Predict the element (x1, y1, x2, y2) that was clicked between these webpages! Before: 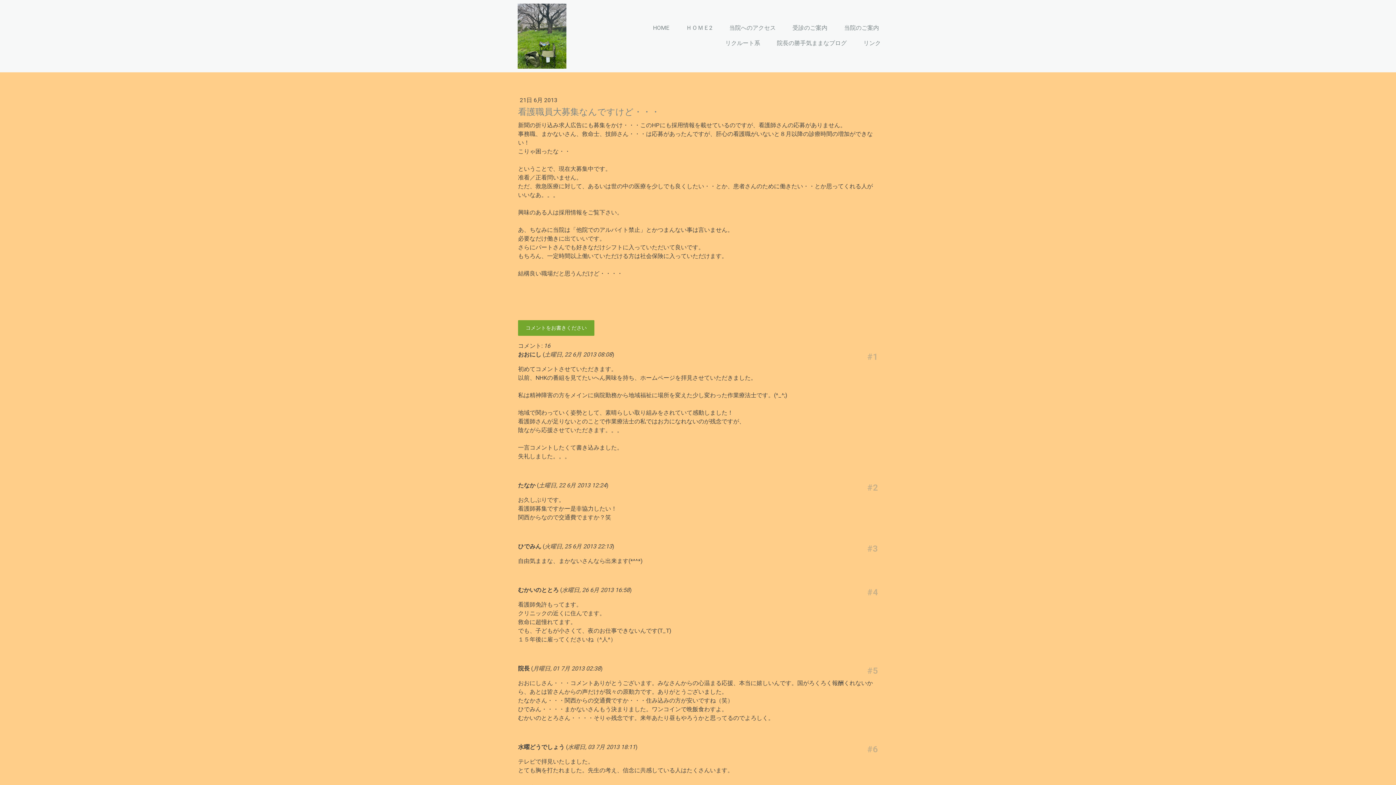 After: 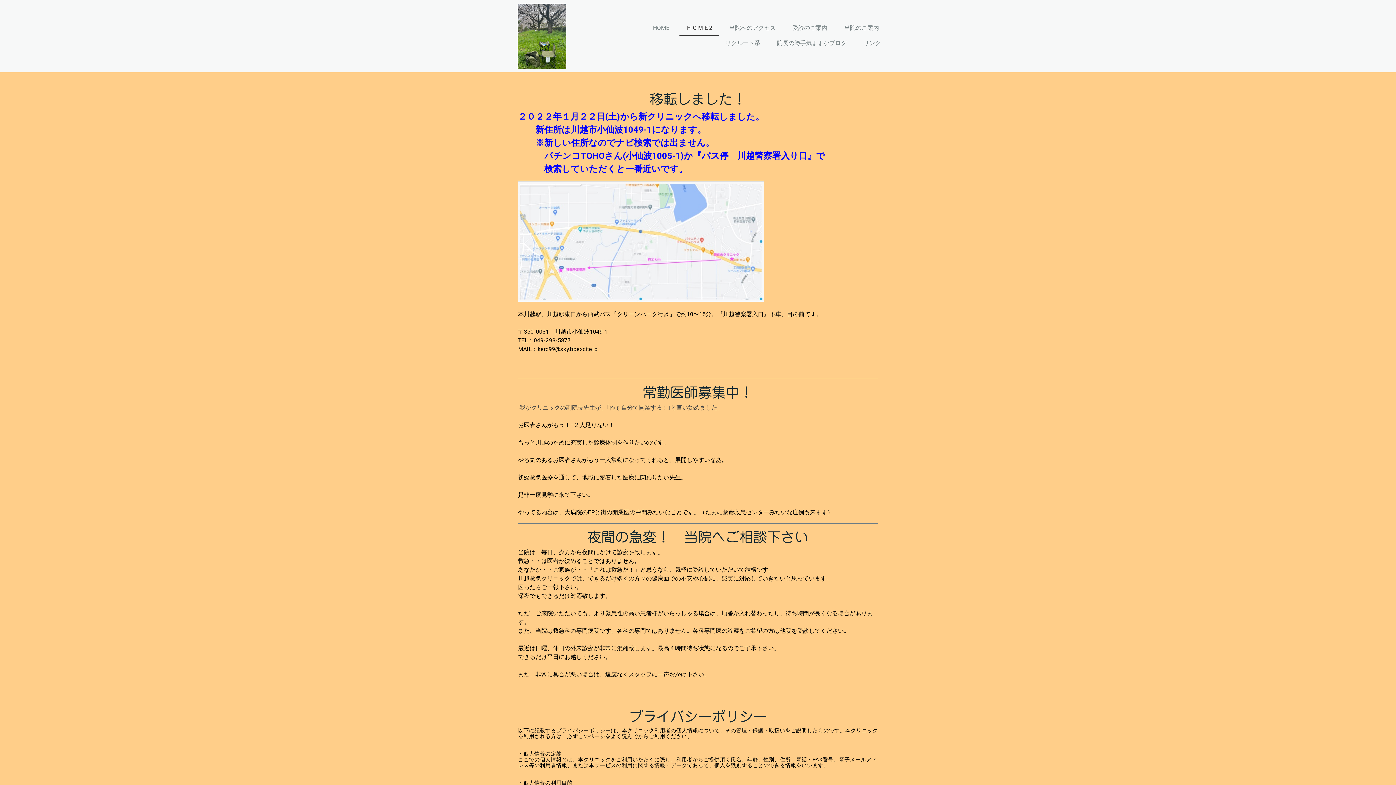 Action: bbox: (679, 20, 719, 36) label: ＨＯＭＥ2